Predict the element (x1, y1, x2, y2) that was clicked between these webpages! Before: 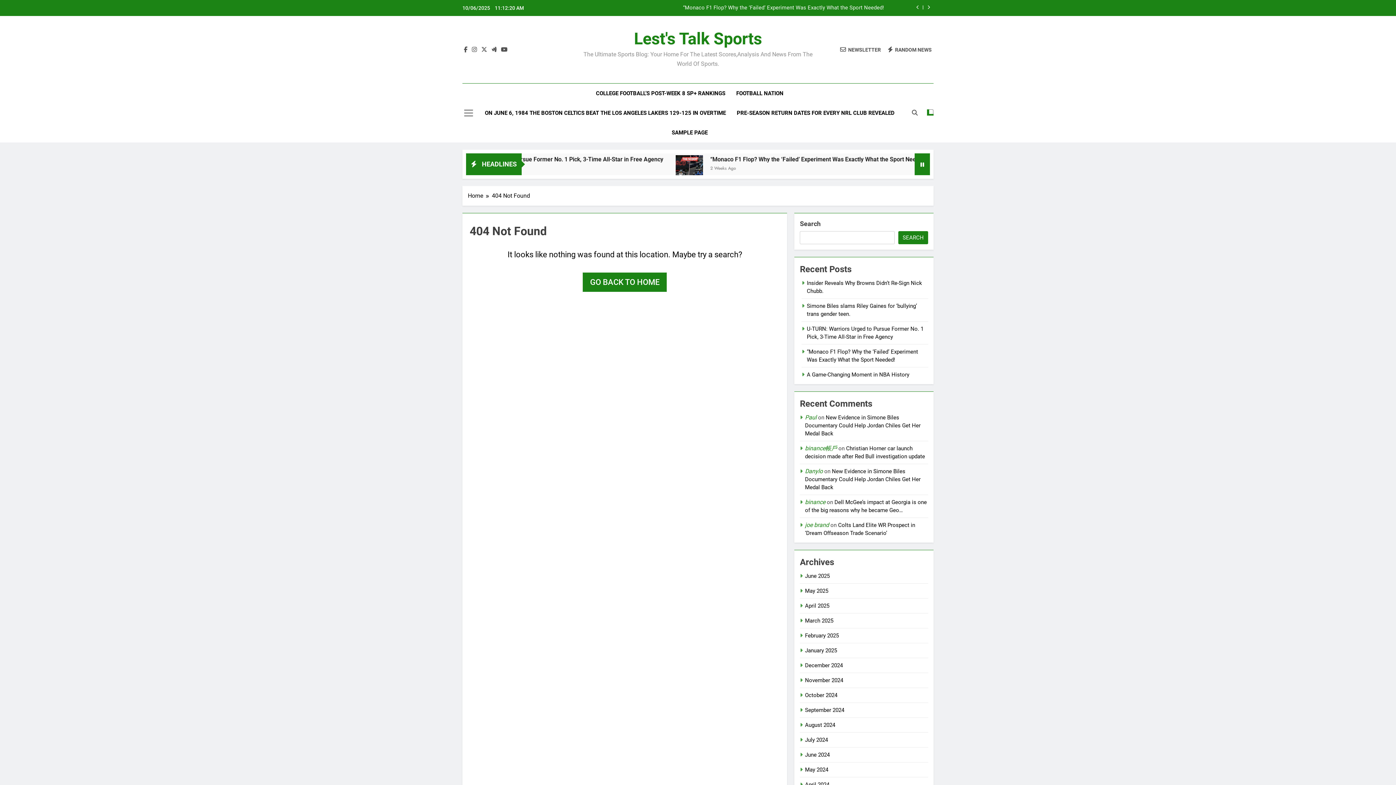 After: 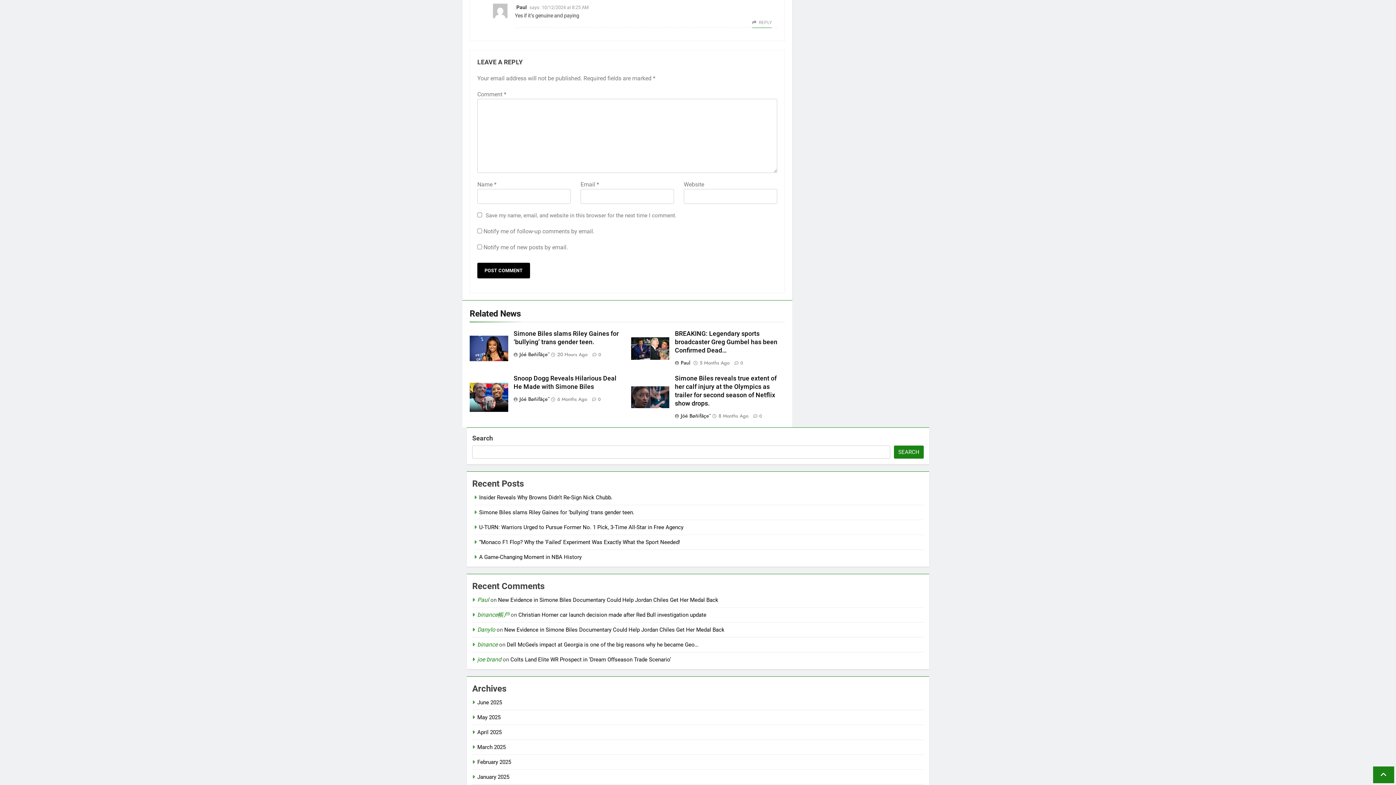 Action: bbox: (805, 414, 920, 437) label: New Evidence in Simone Biles Documentary Could Help Jordan Chiles Get Her Medal Back